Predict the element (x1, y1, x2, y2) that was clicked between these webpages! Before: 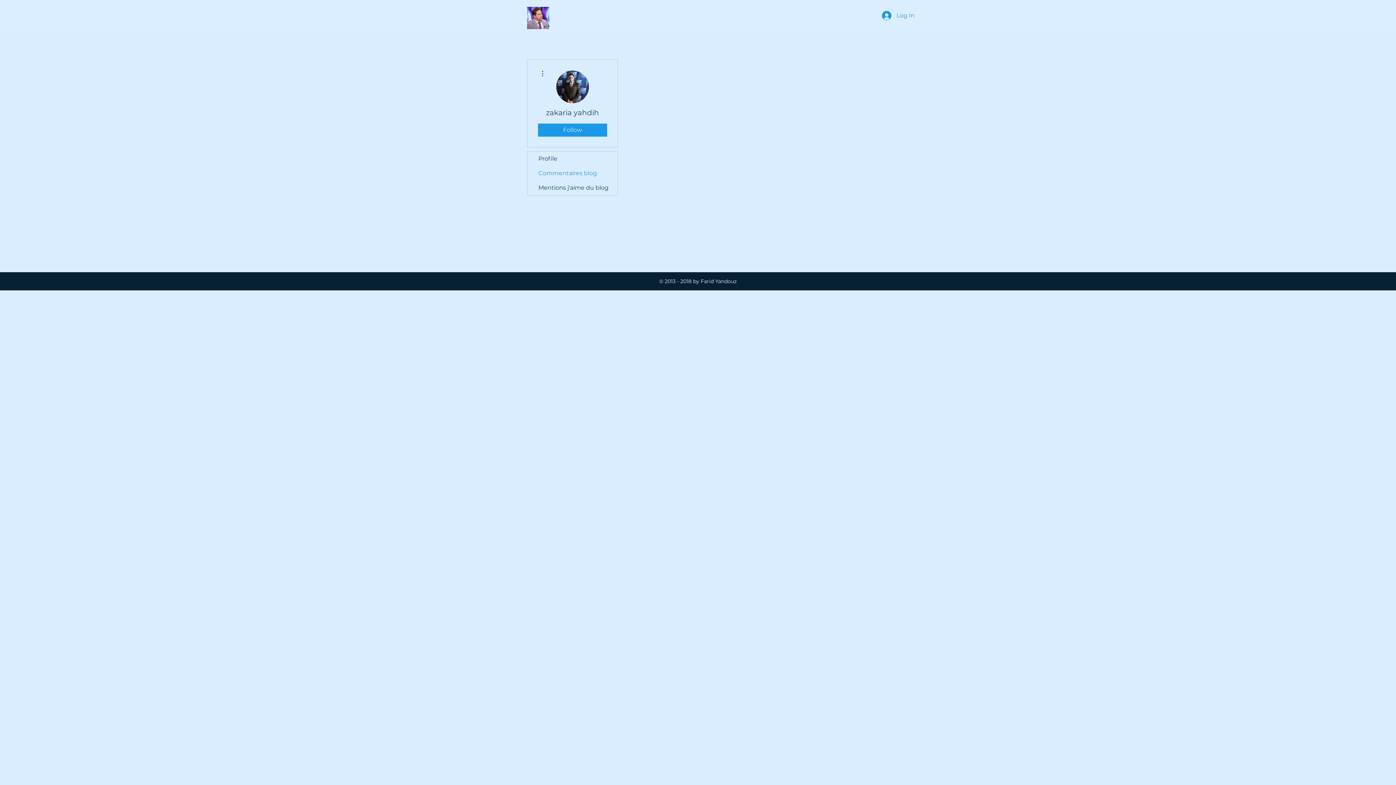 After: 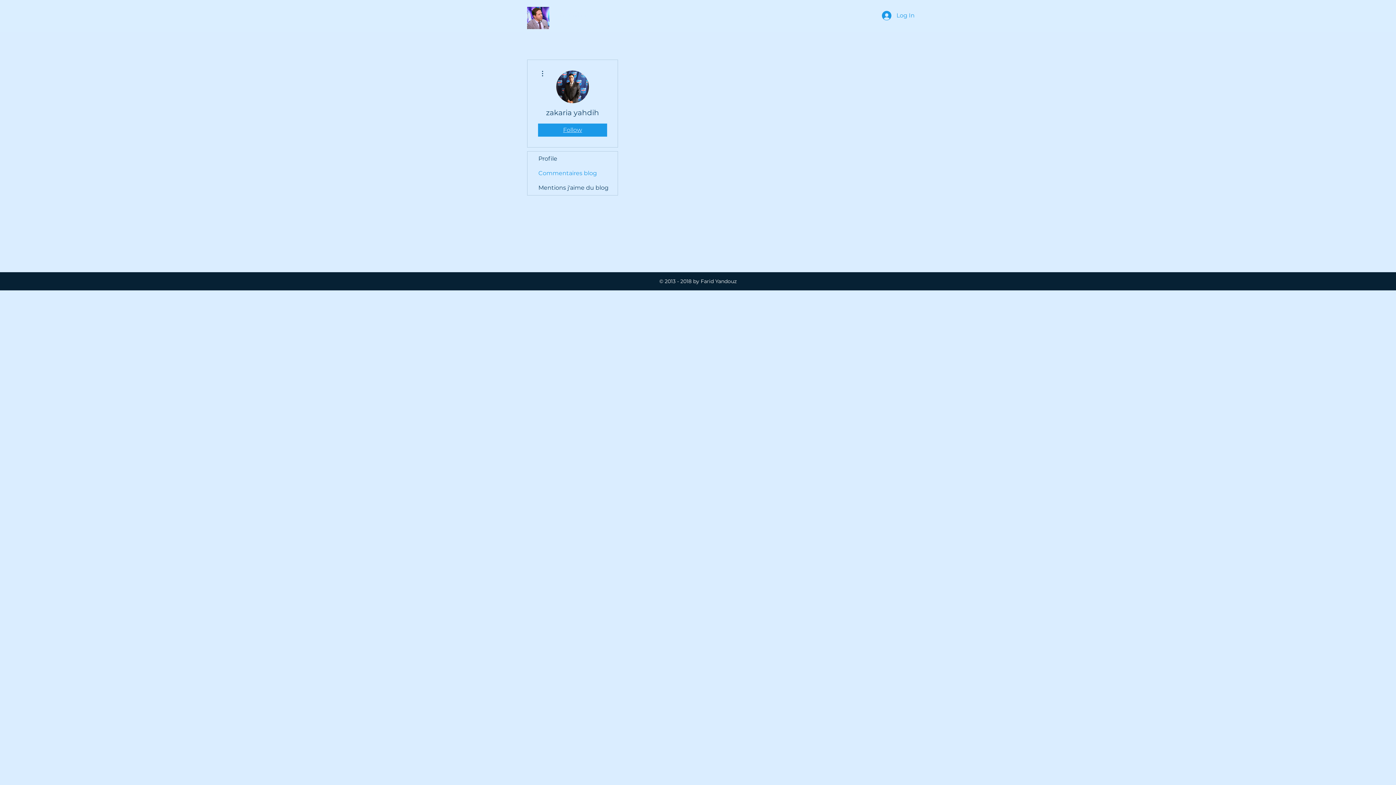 Action: label: Follow bbox: (538, 123, 607, 136)